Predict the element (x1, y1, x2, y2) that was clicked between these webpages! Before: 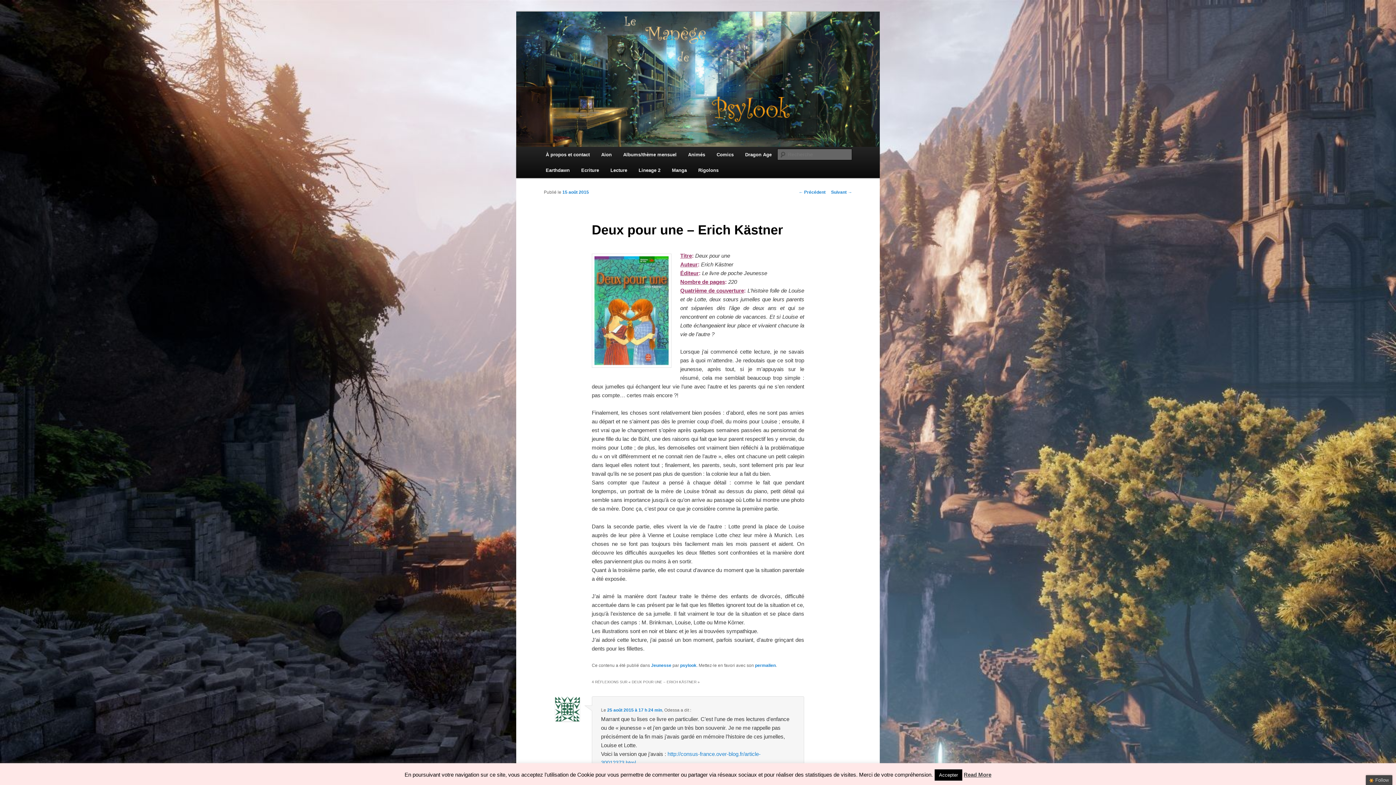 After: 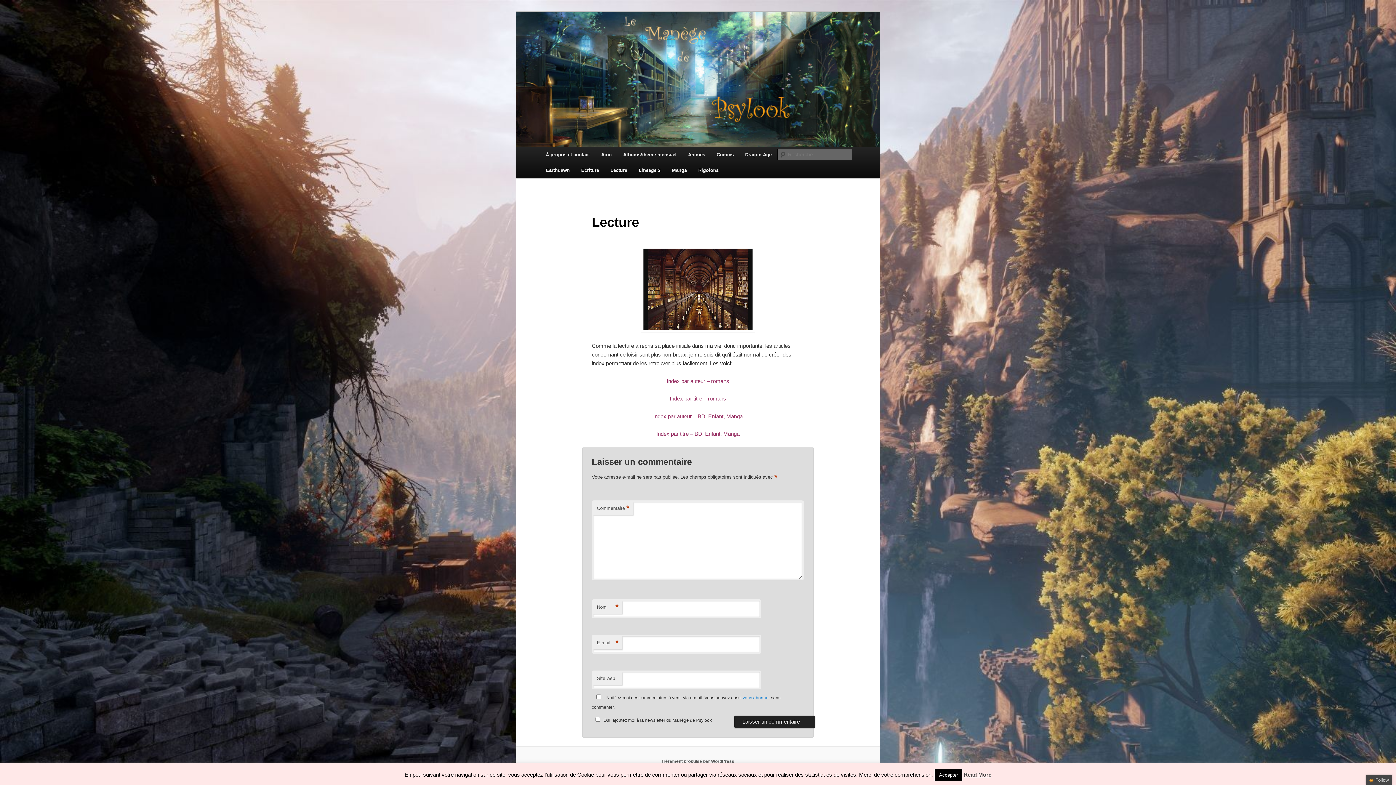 Action: label: Lecture bbox: (604, 162, 633, 178)